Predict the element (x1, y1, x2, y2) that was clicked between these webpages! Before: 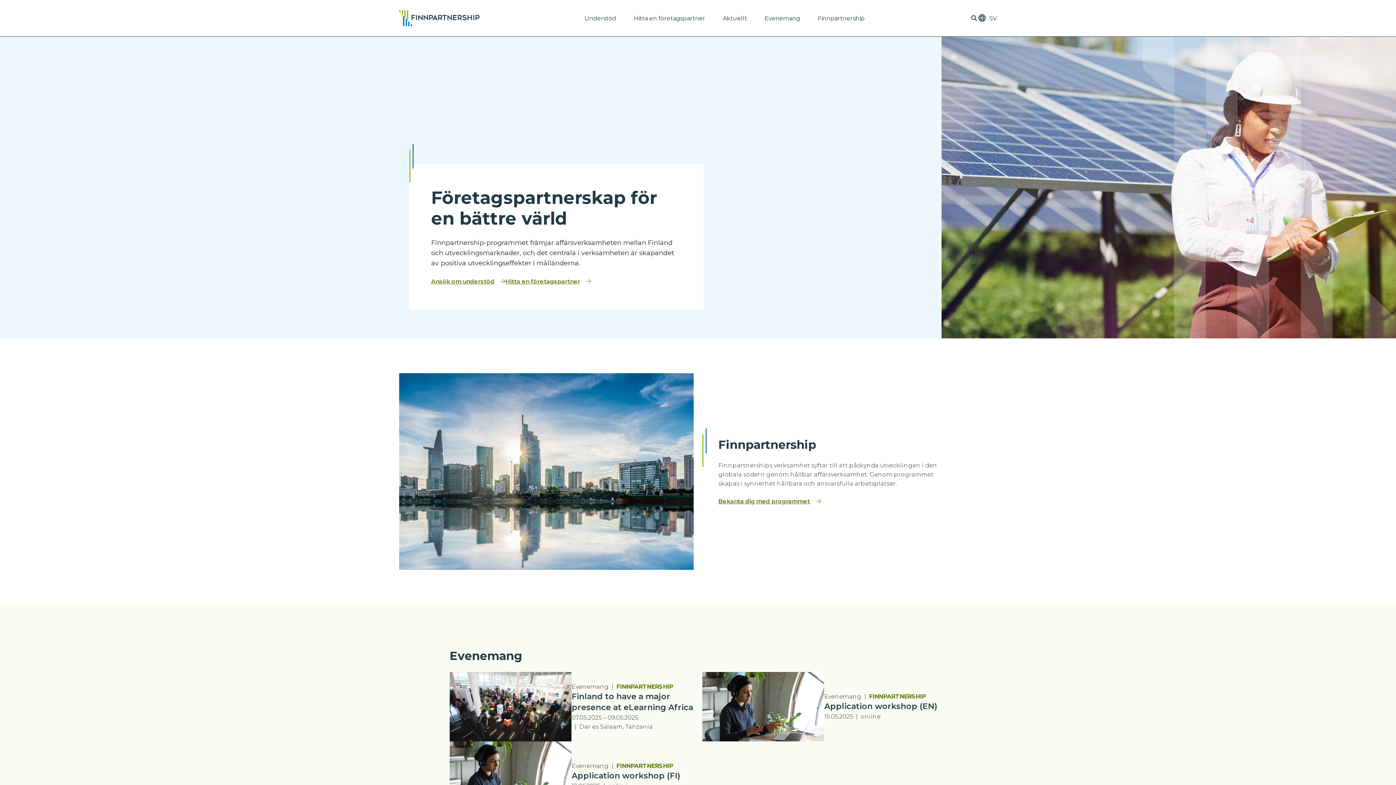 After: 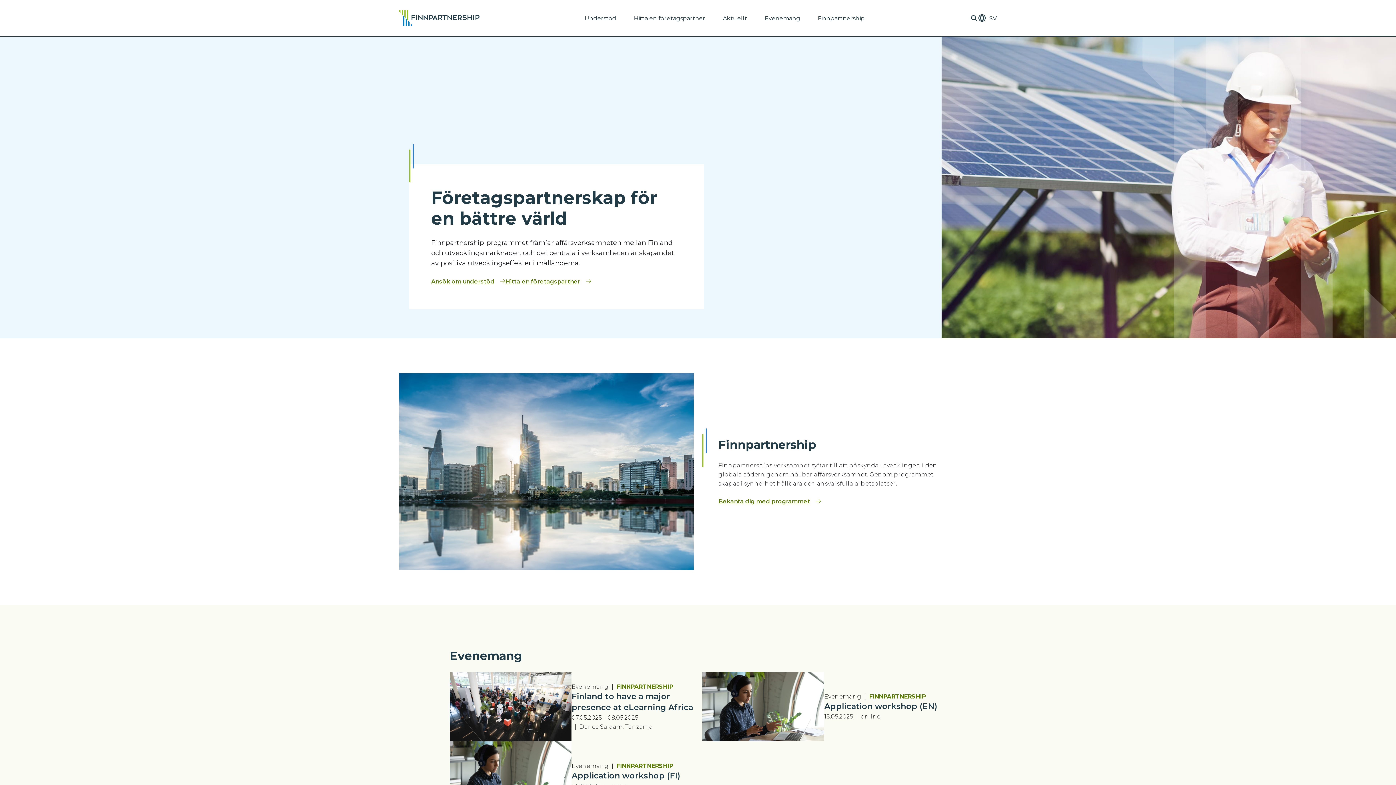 Action: bbox: (399, 10, 479, 26)